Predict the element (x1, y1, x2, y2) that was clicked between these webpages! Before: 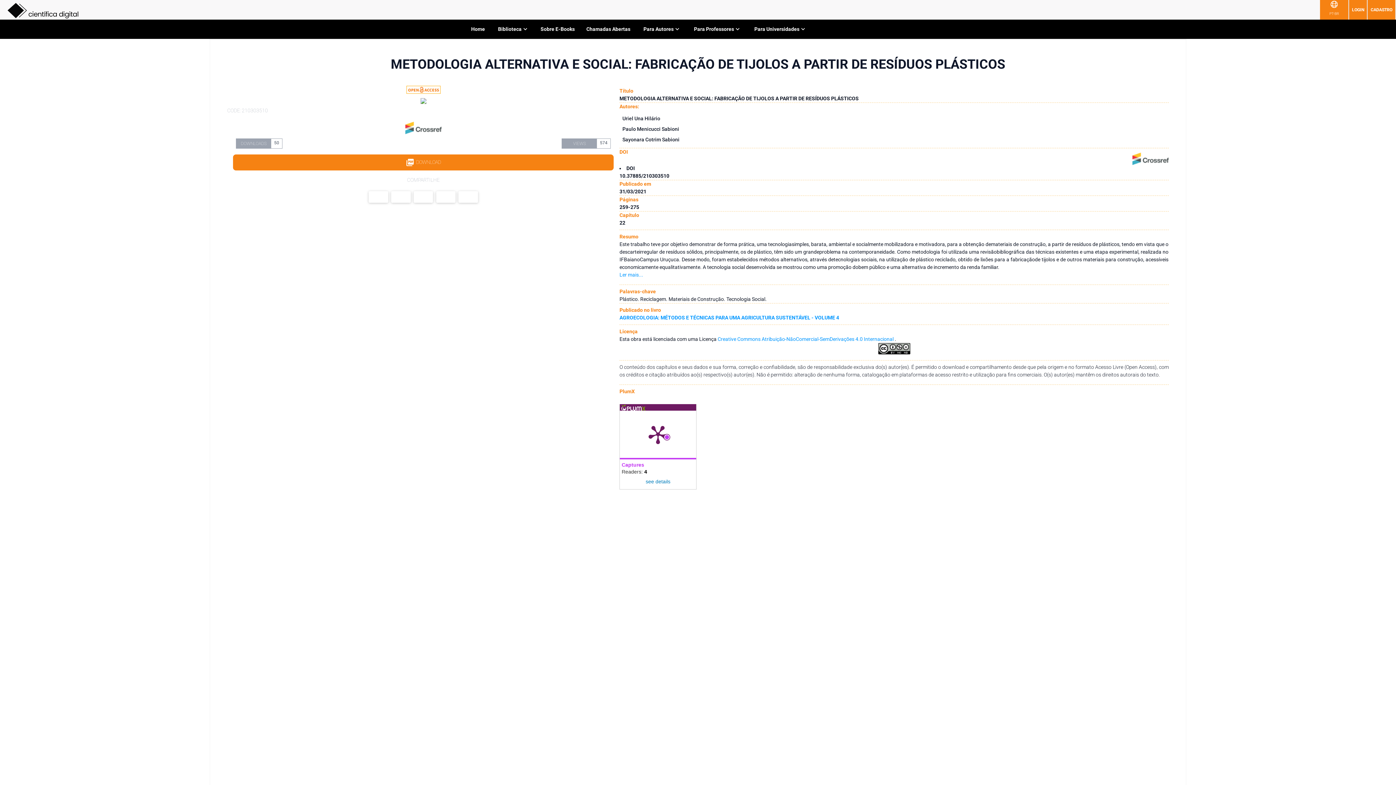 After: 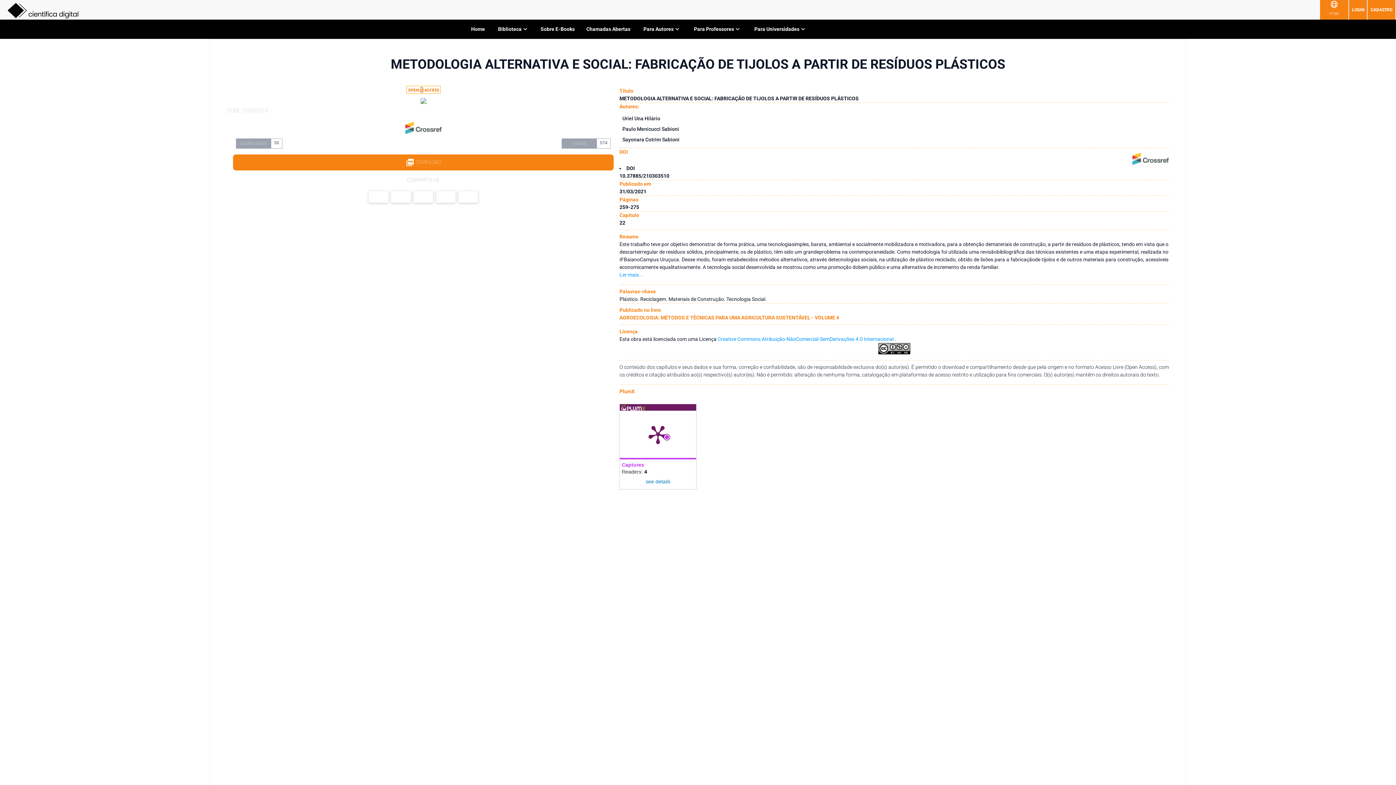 Action: label: AGROECOLOGIA: MÉTODOS E TÉCNICAS PARA UMA AGRICULTURA SUSTENTÁVEL - VOLUME 4 bbox: (619, 314, 839, 320)